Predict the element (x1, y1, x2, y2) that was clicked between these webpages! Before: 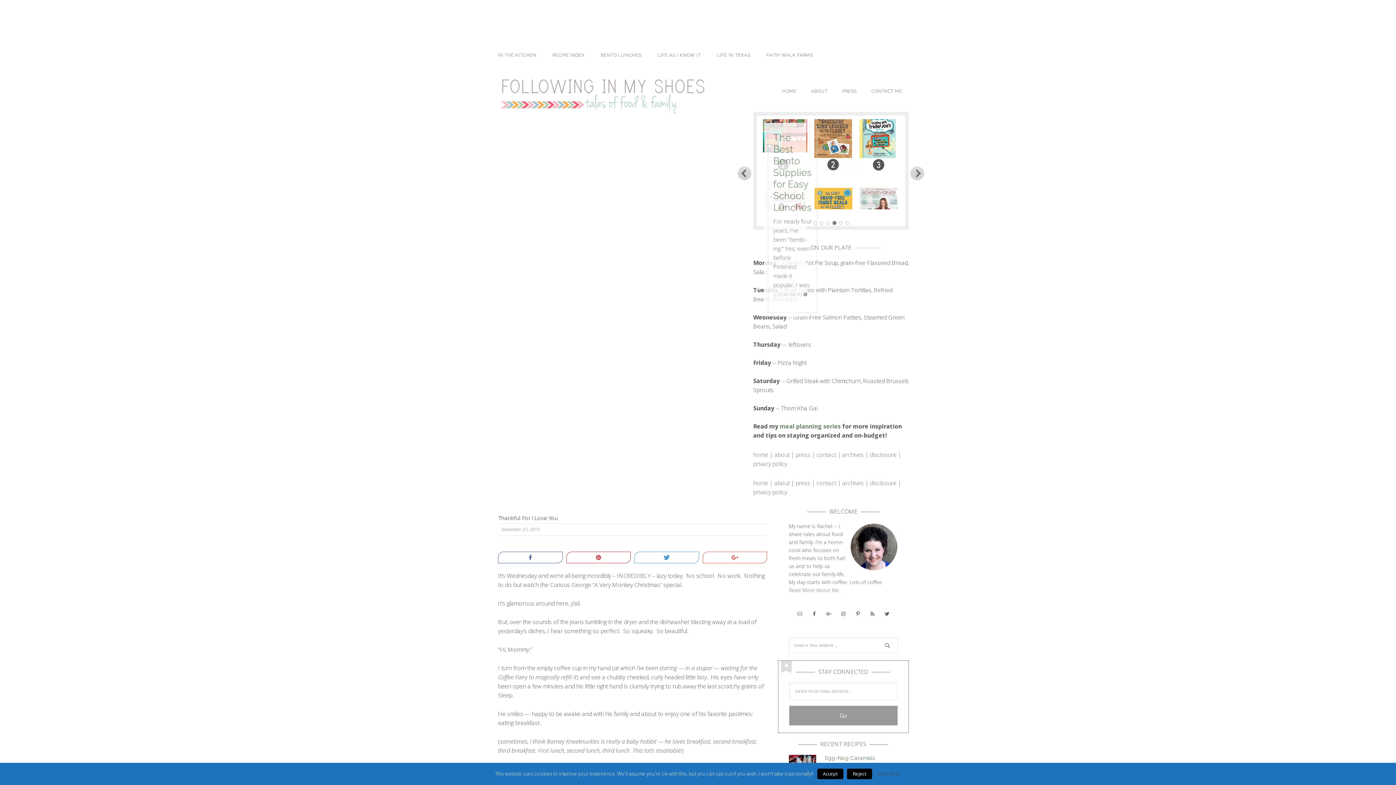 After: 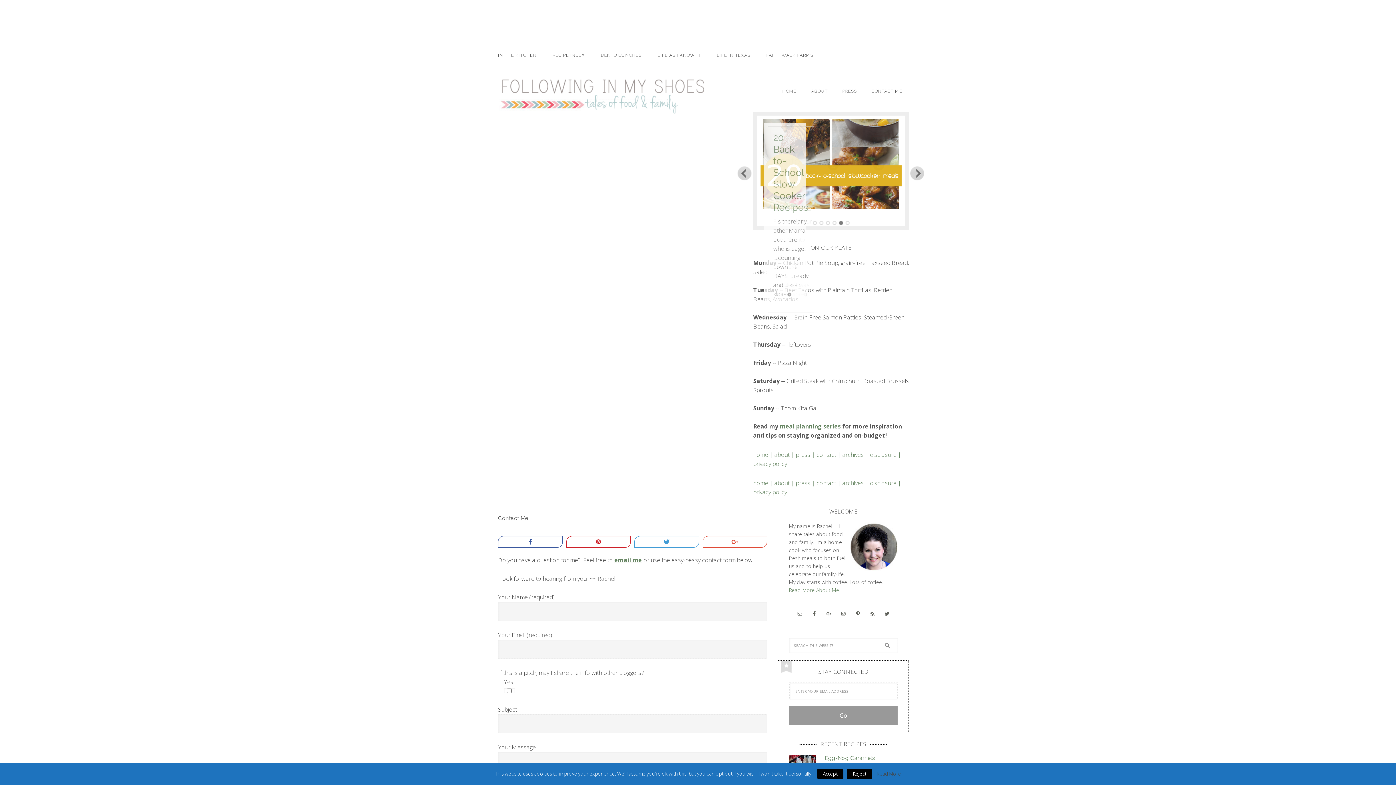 Action: label: contact | bbox: (816, 463, 841, 471)